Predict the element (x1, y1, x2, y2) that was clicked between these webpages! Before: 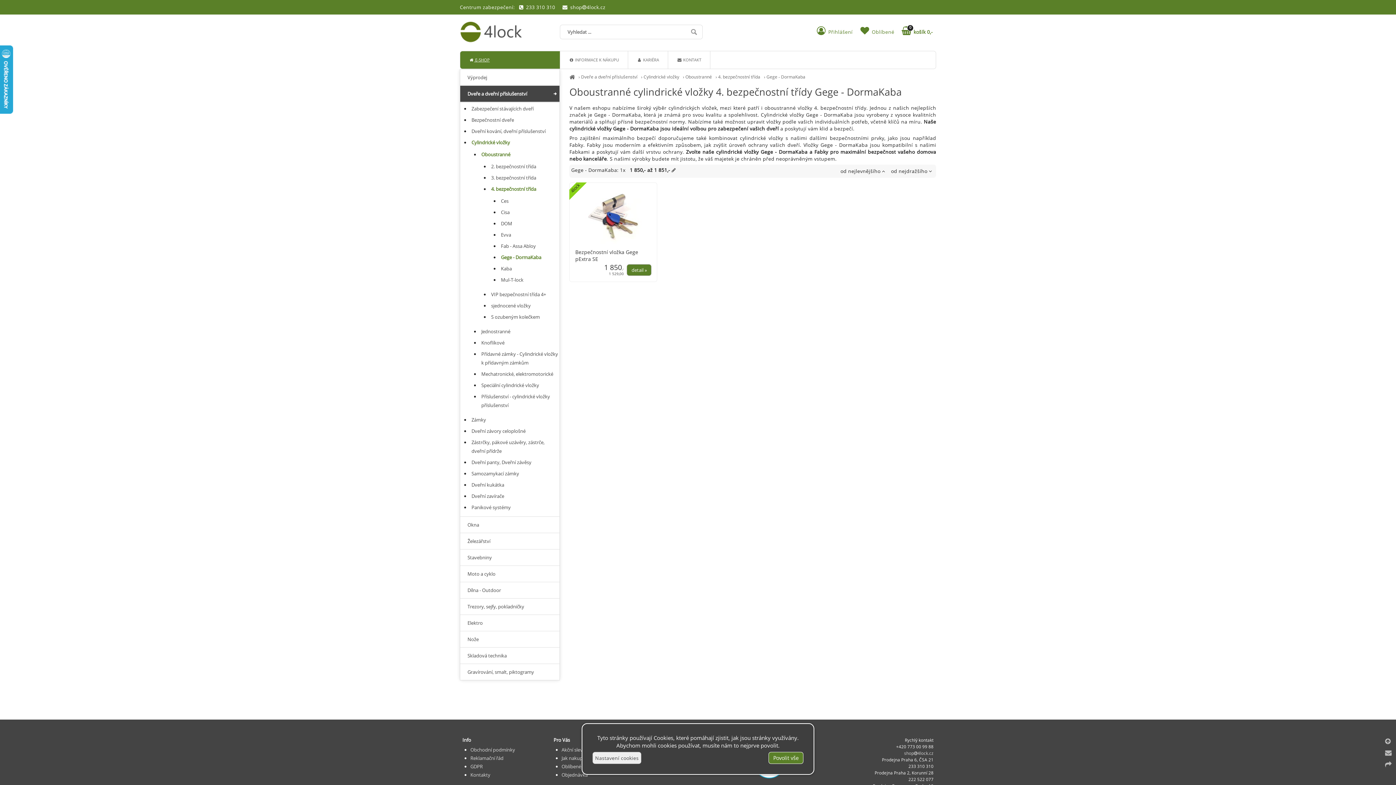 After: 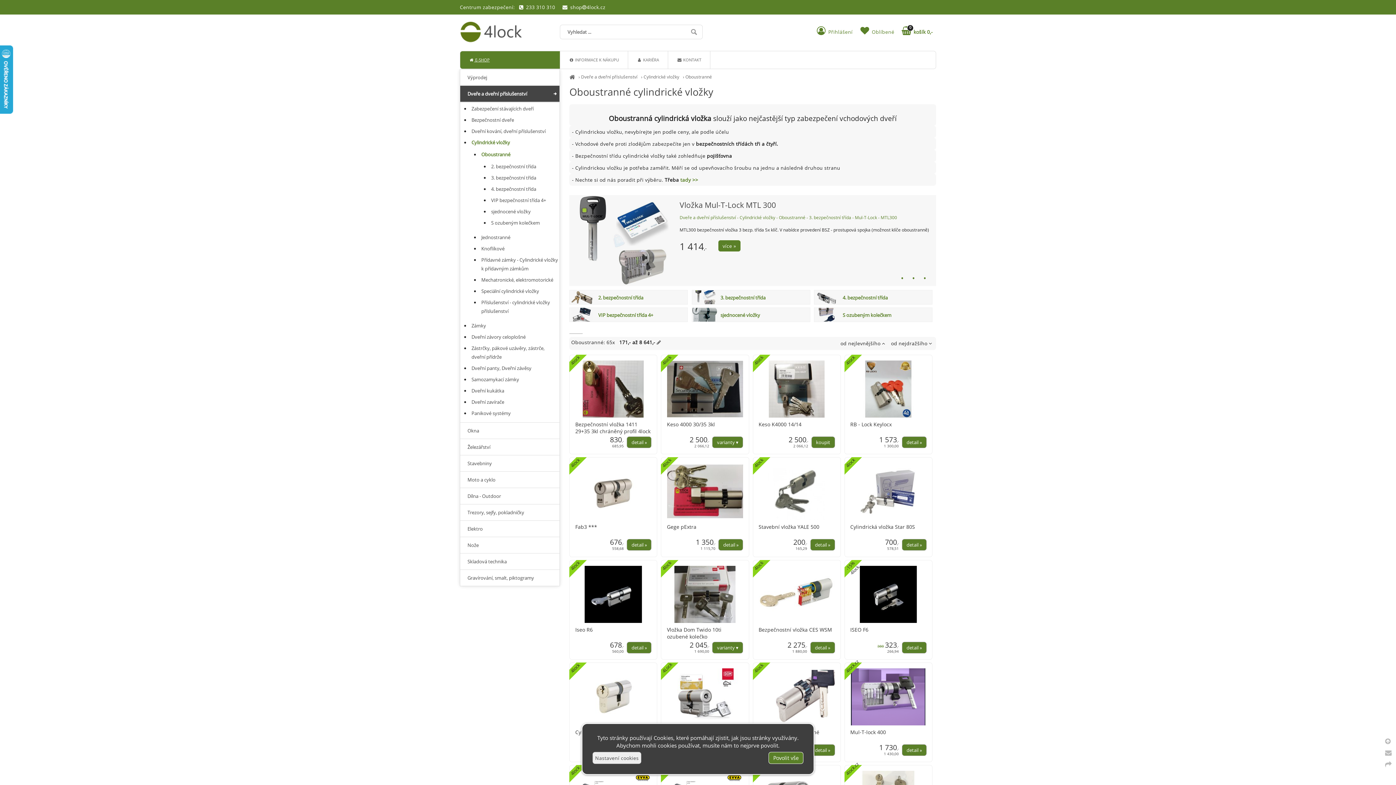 Action: label: Oboustranné bbox: (685, 73, 712, 80)